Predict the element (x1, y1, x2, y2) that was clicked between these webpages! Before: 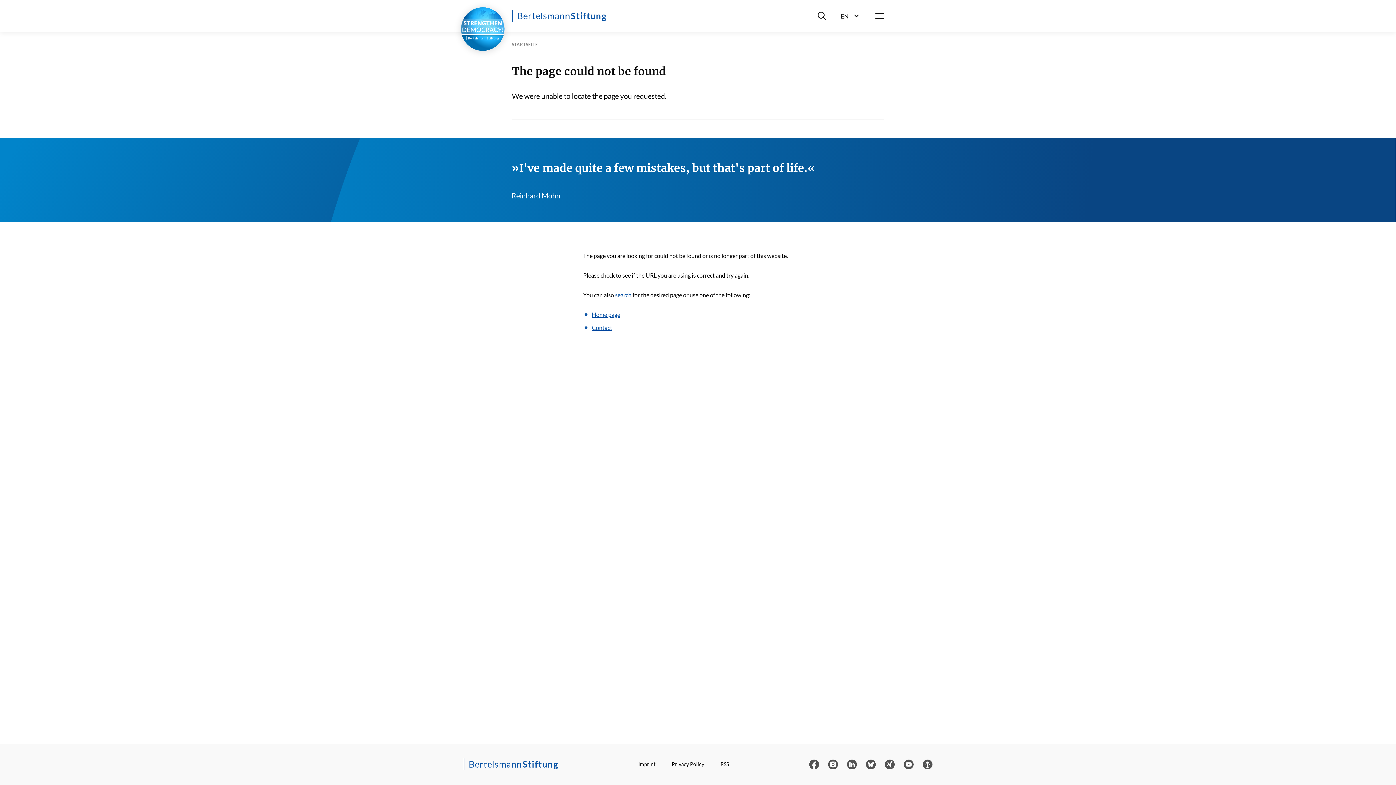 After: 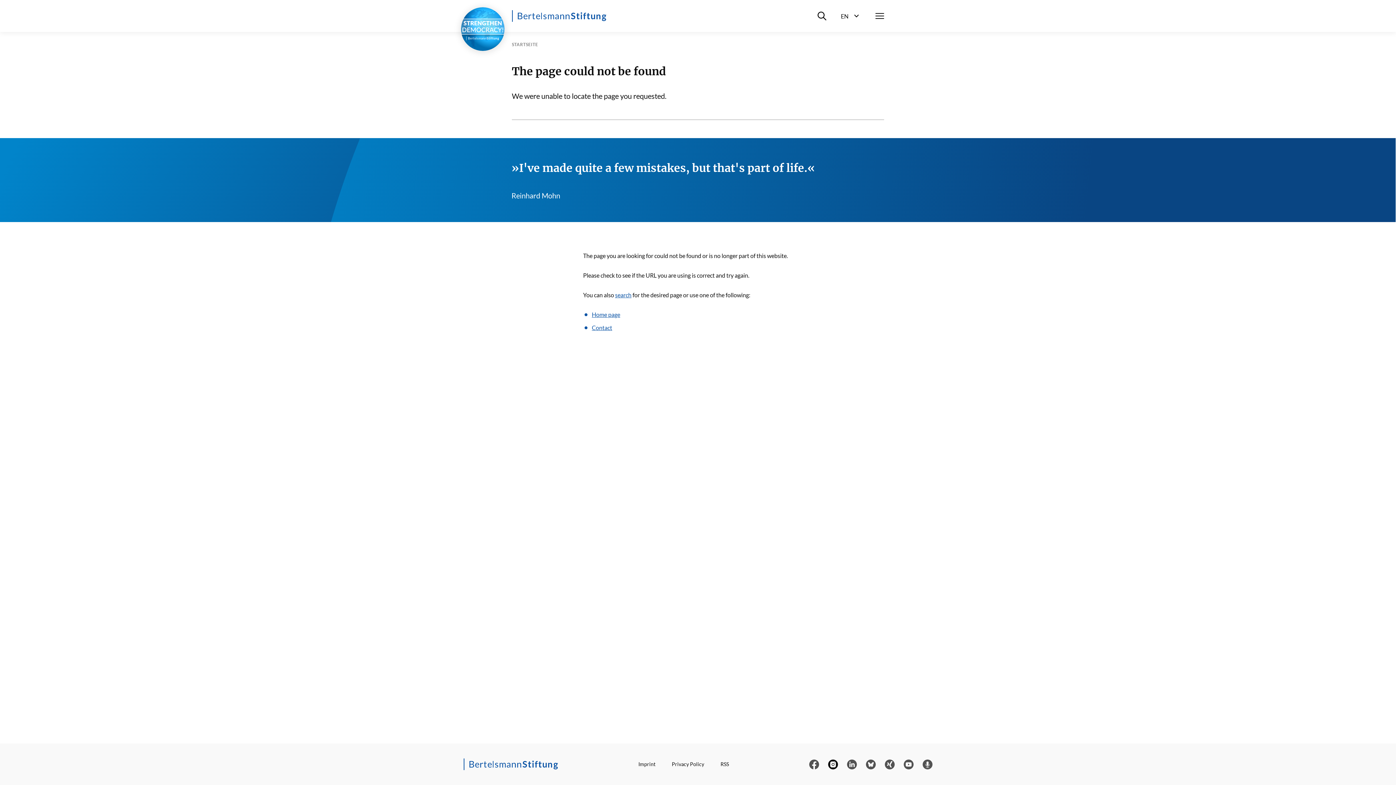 Action: bbox: (828, 759, 838, 769)